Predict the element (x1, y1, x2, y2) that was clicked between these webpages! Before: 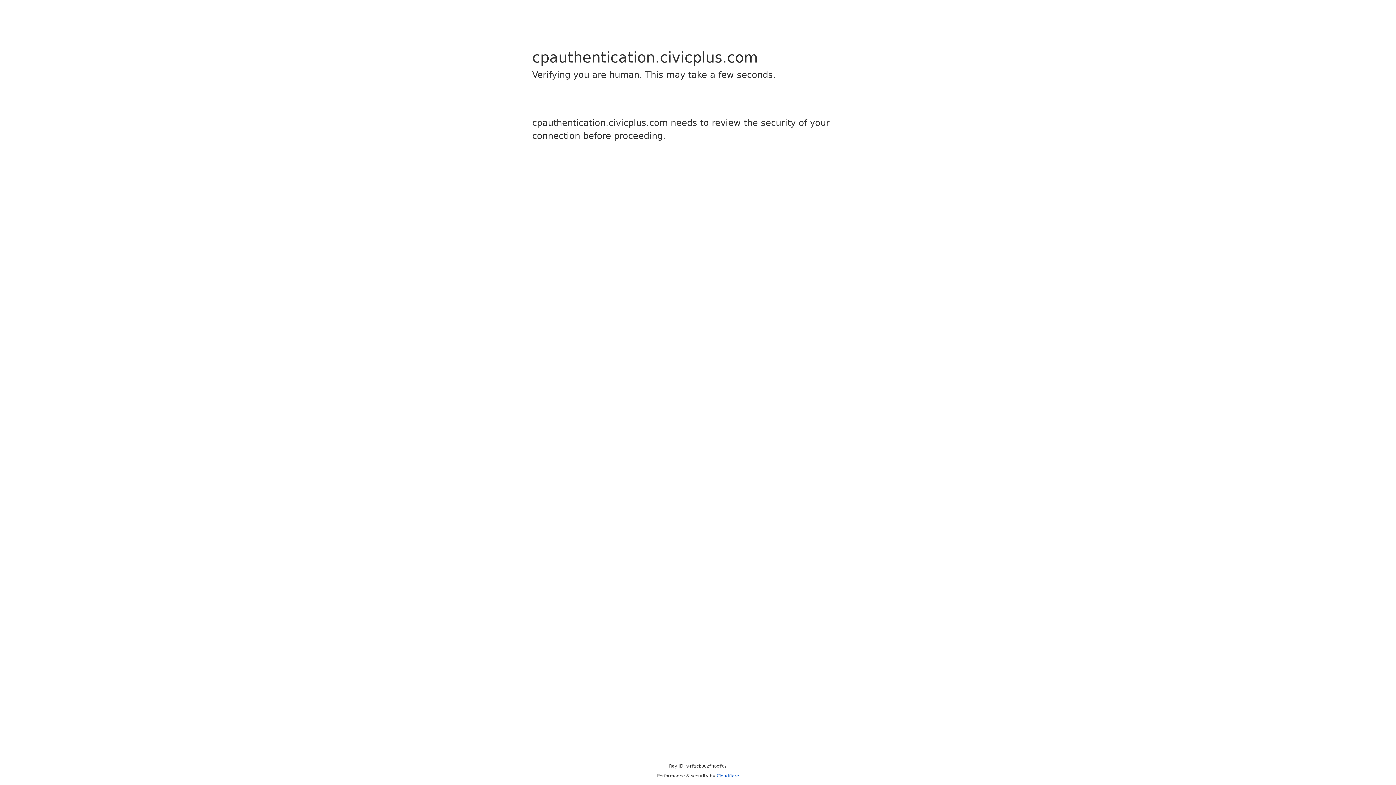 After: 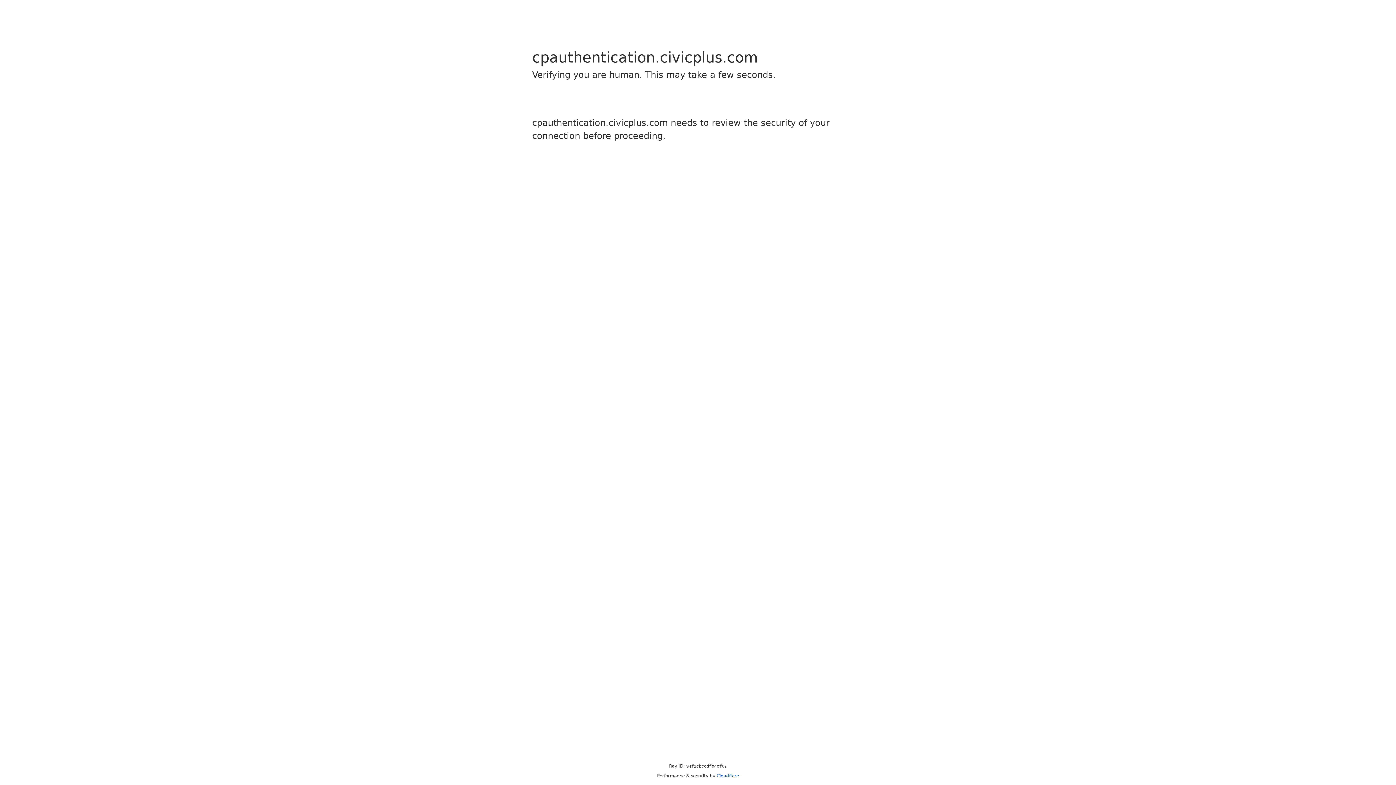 Action: bbox: (716, 773, 739, 778) label: Cloudflare